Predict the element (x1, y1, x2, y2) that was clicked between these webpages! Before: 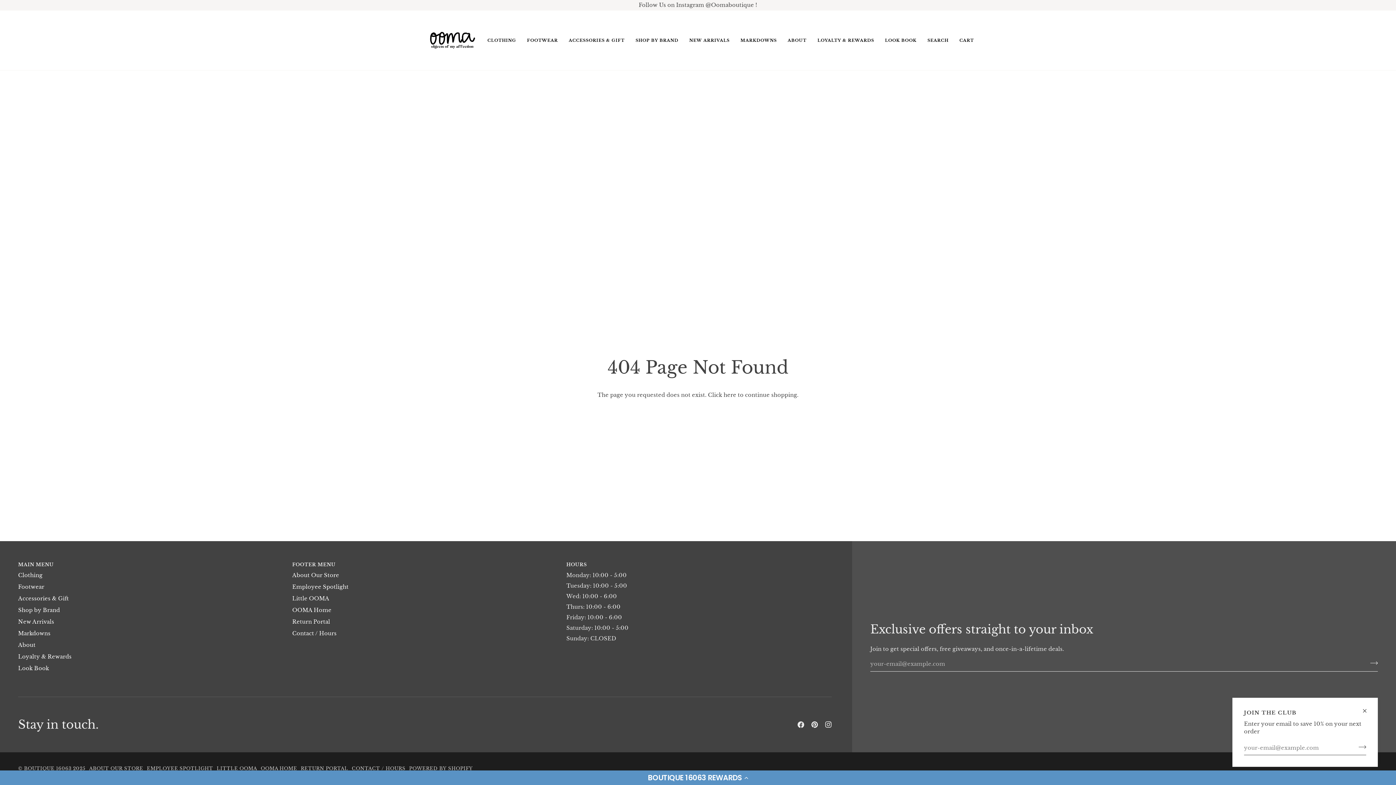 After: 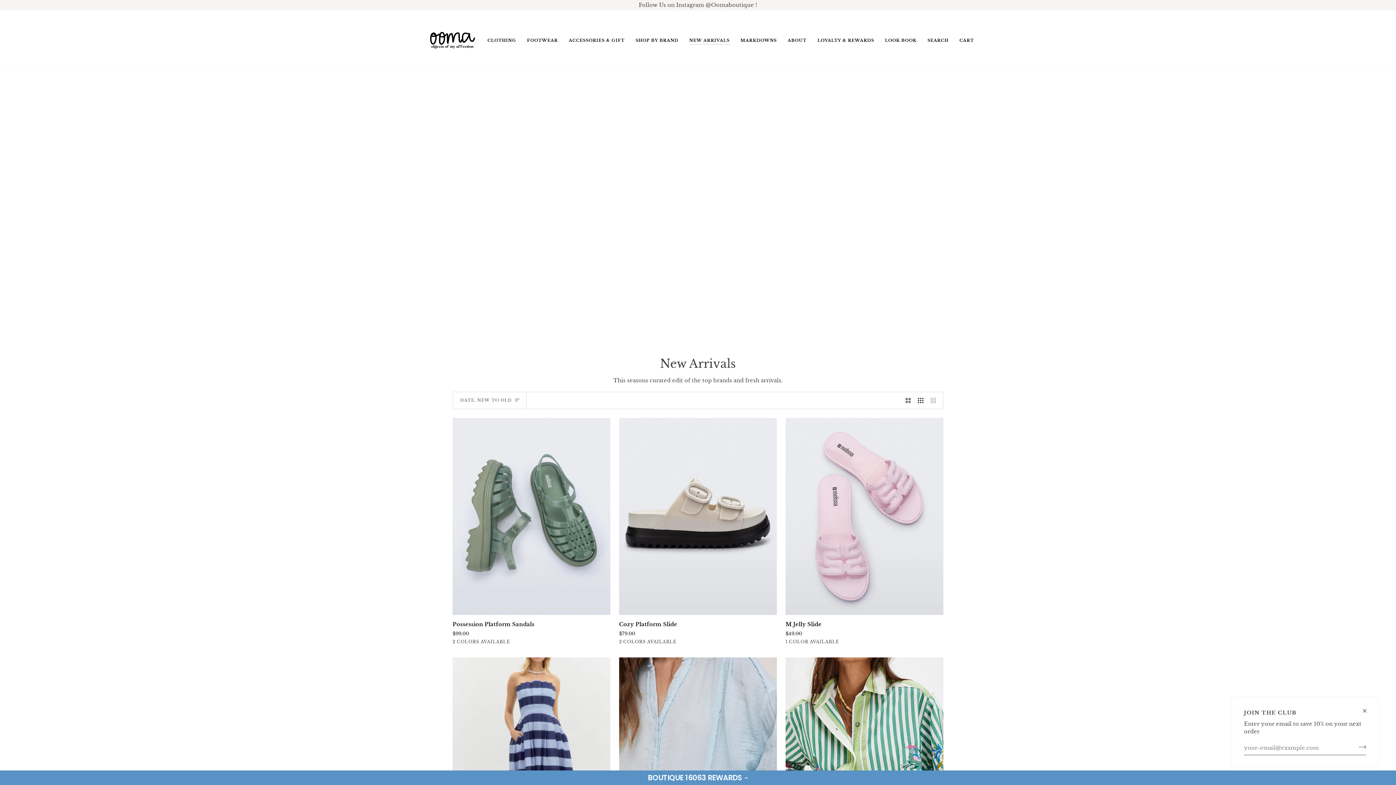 Action: bbox: (684, 10, 735, 70) label: NEW ARRIVALS